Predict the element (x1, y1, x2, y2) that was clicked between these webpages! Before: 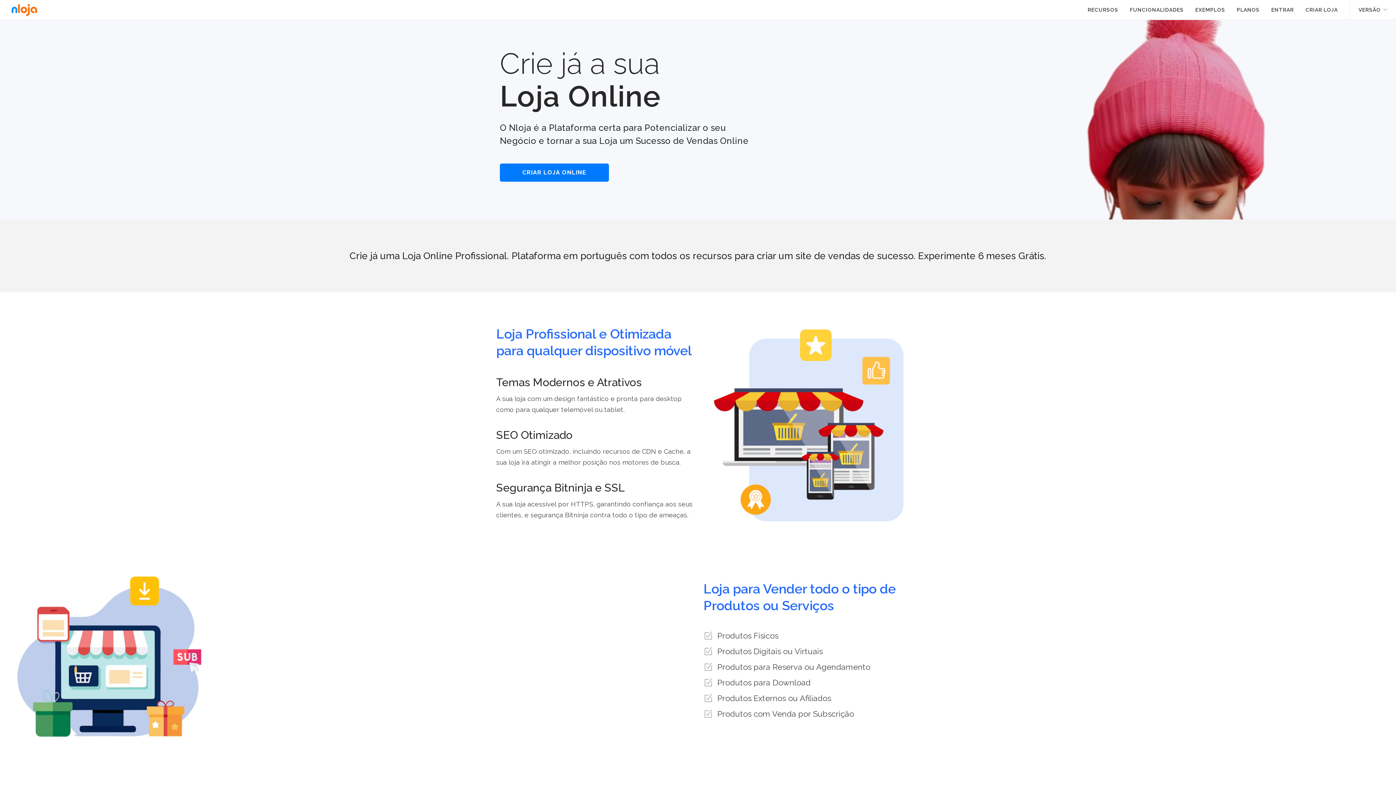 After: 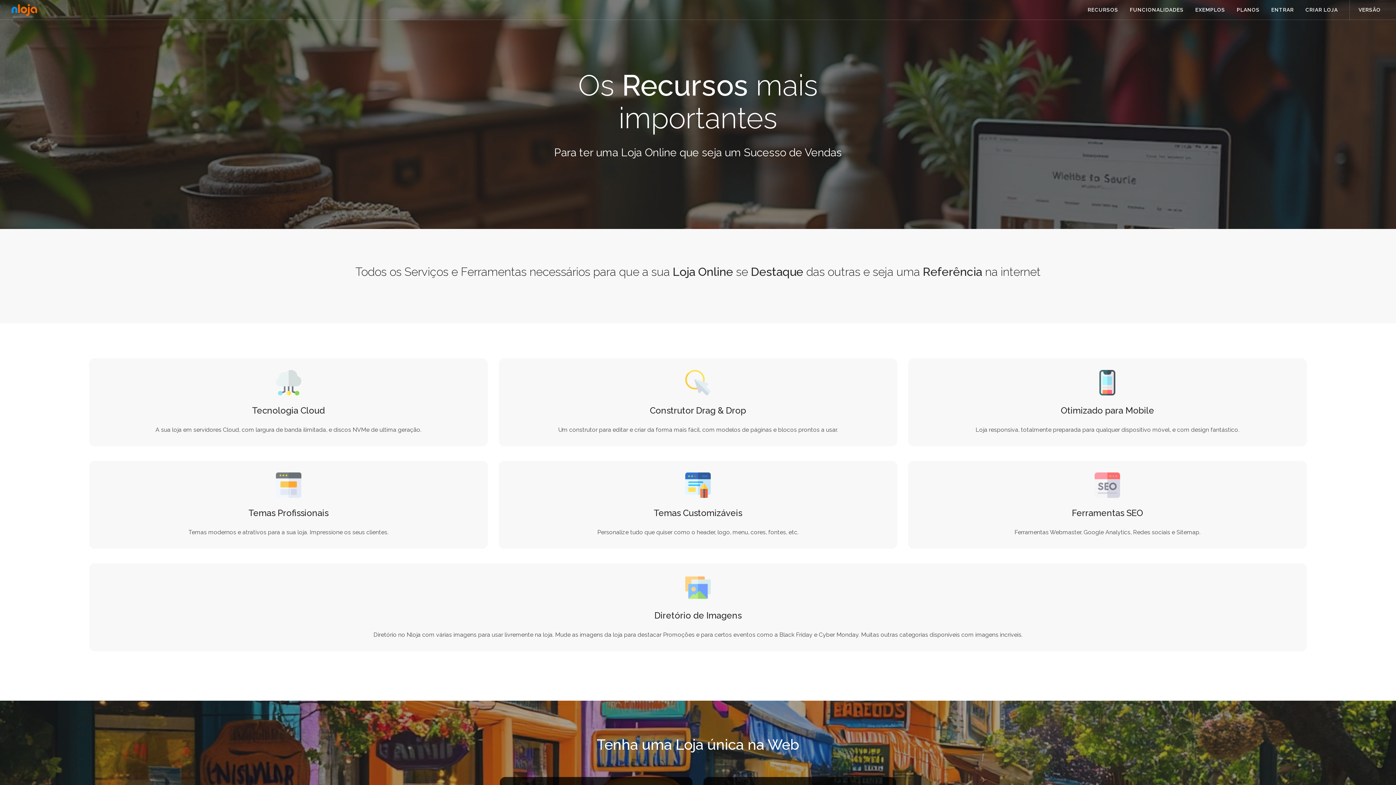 Action: bbox: (1088, 5, 1118, 25) label: RECURSOS